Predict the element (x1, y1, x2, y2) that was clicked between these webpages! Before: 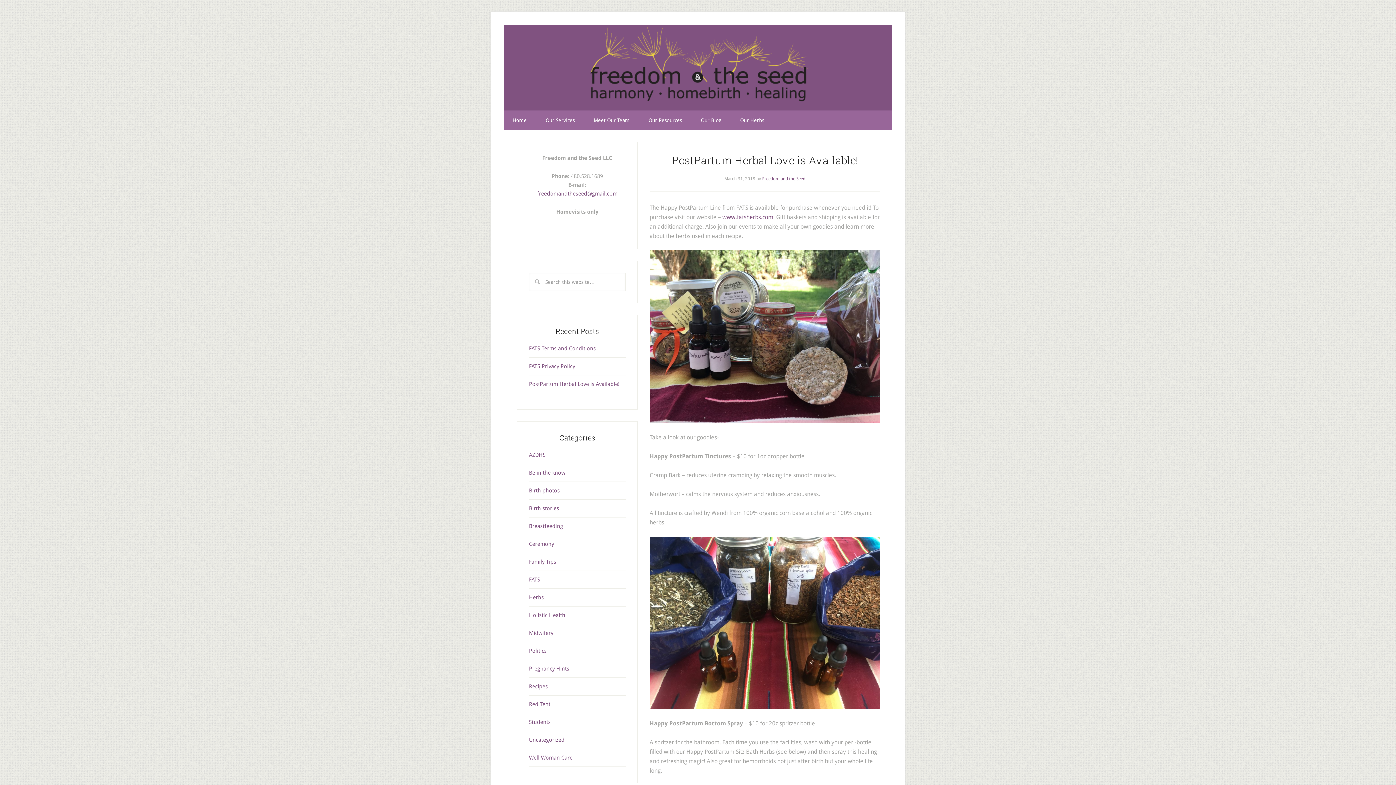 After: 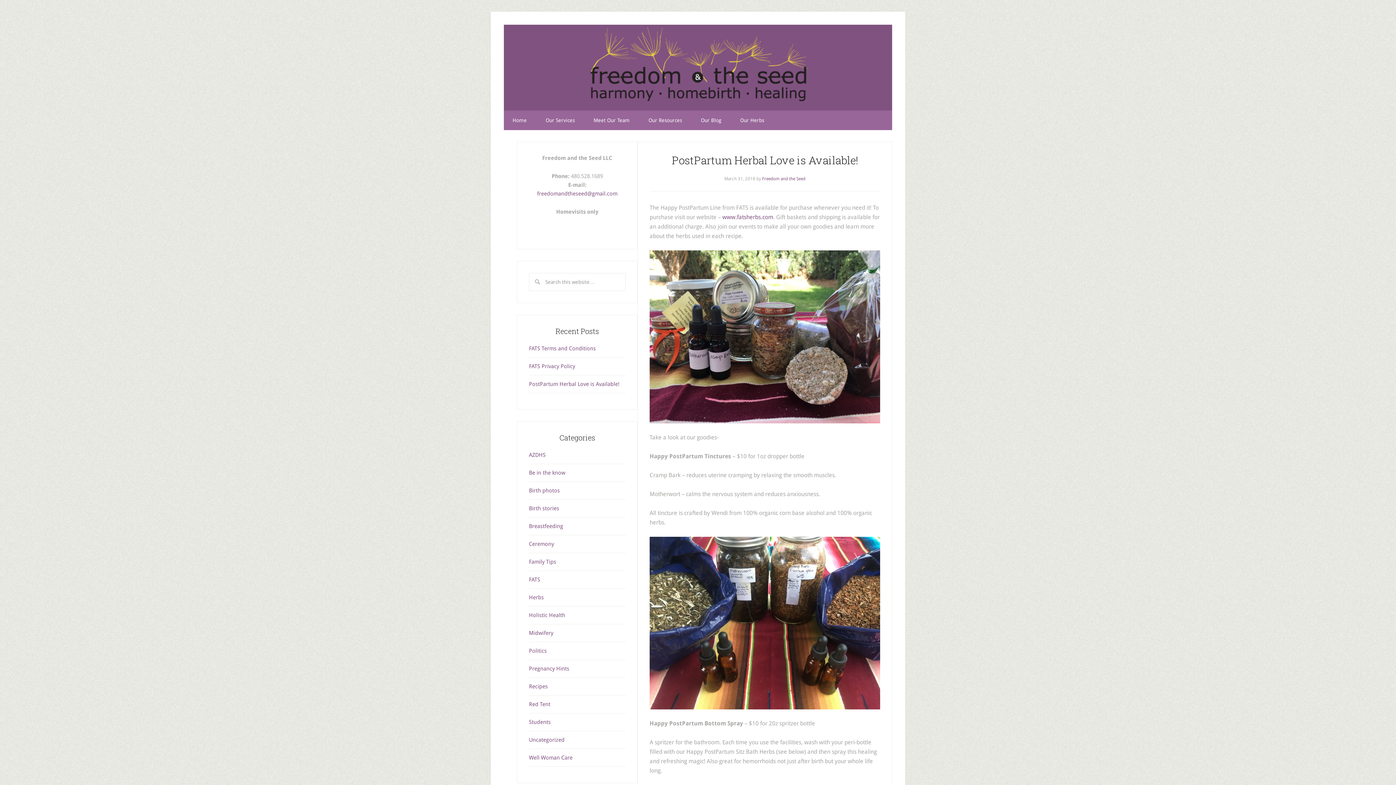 Action: bbox: (529, 558, 556, 565) label: Family Tips